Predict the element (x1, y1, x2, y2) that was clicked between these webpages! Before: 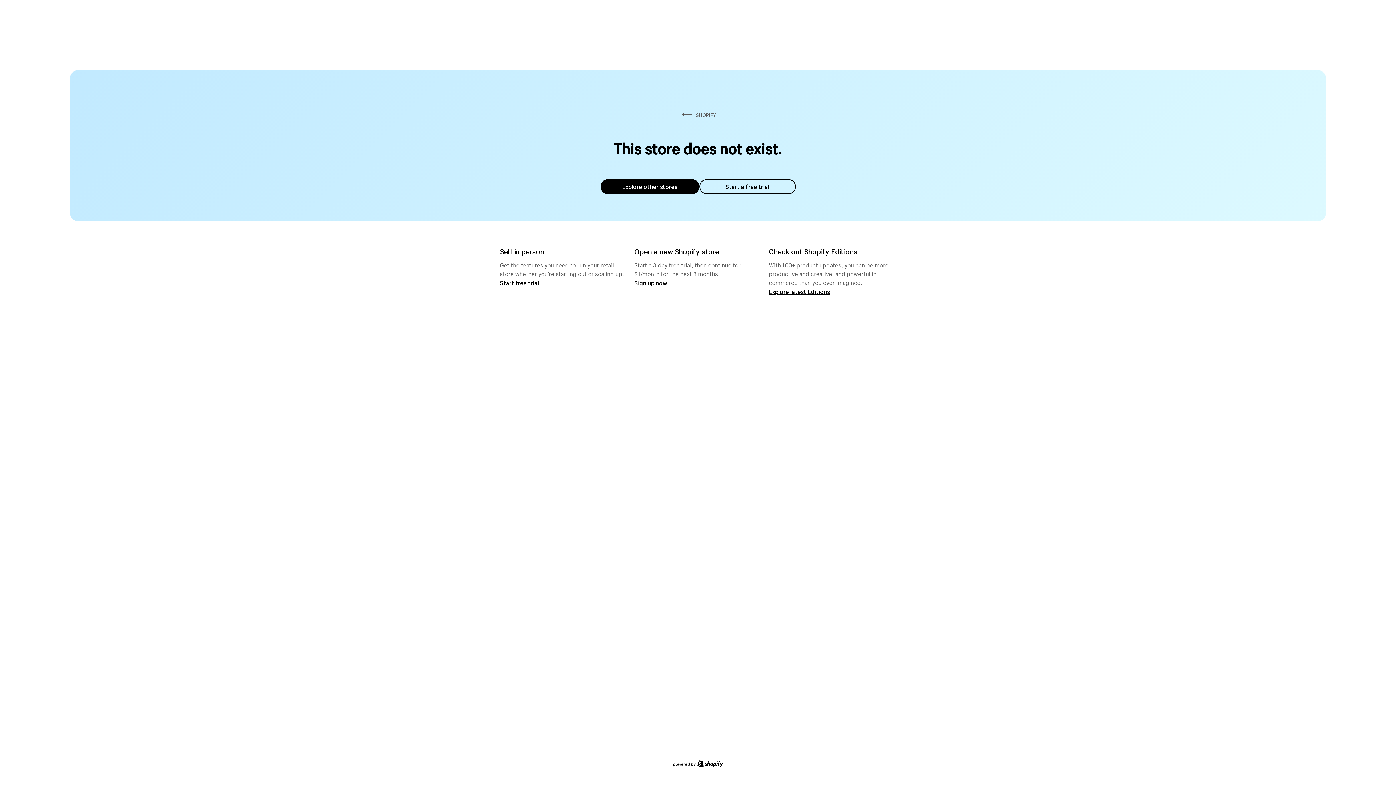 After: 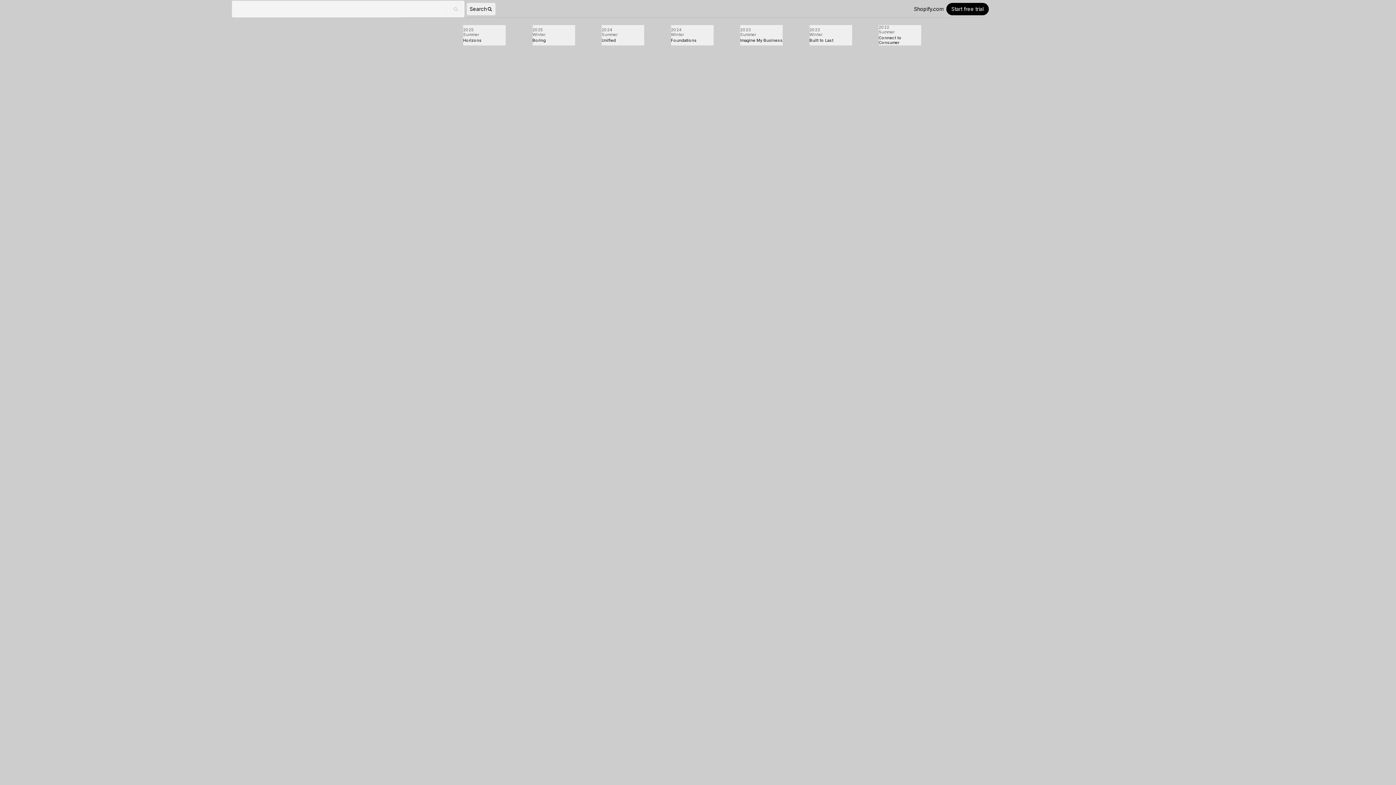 Action: bbox: (769, 287, 830, 295) label: Explore latest Editions